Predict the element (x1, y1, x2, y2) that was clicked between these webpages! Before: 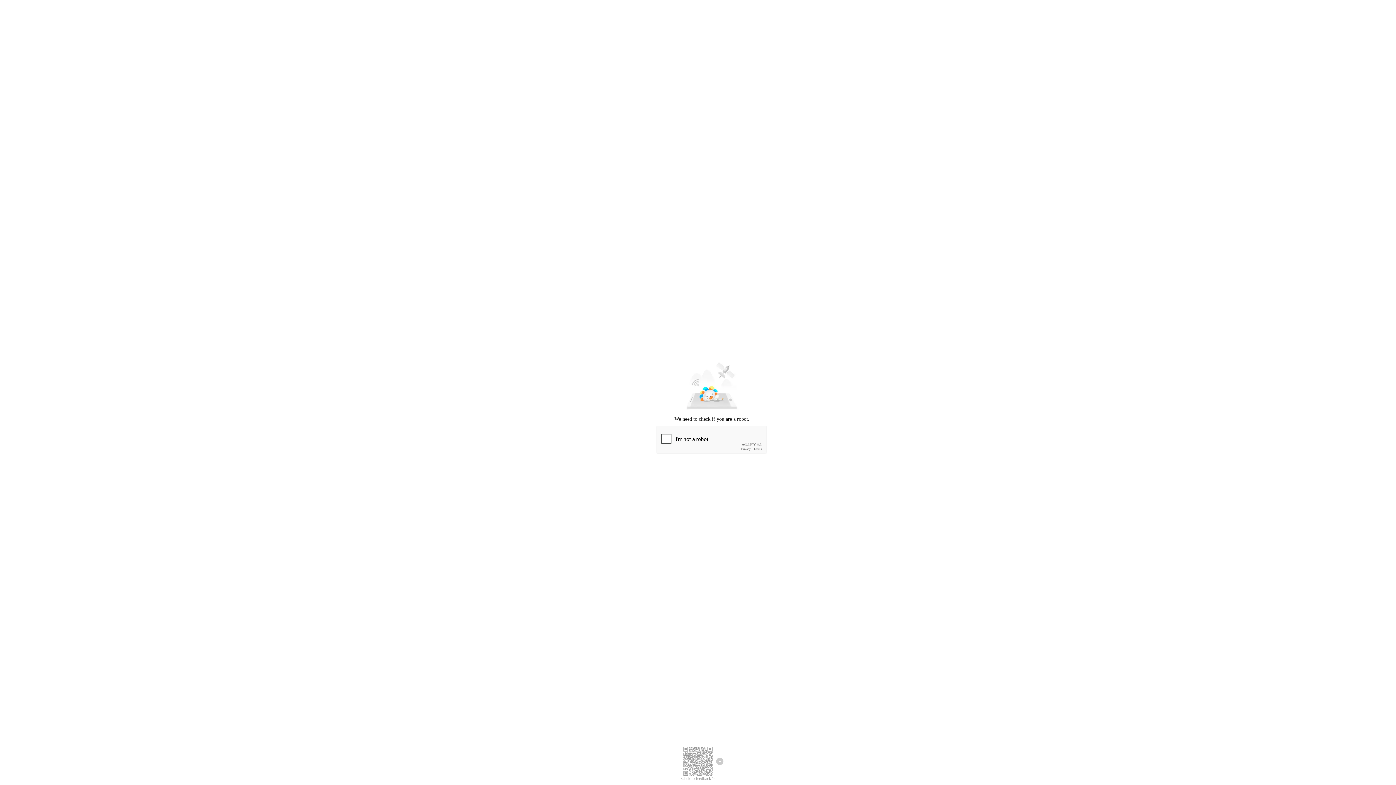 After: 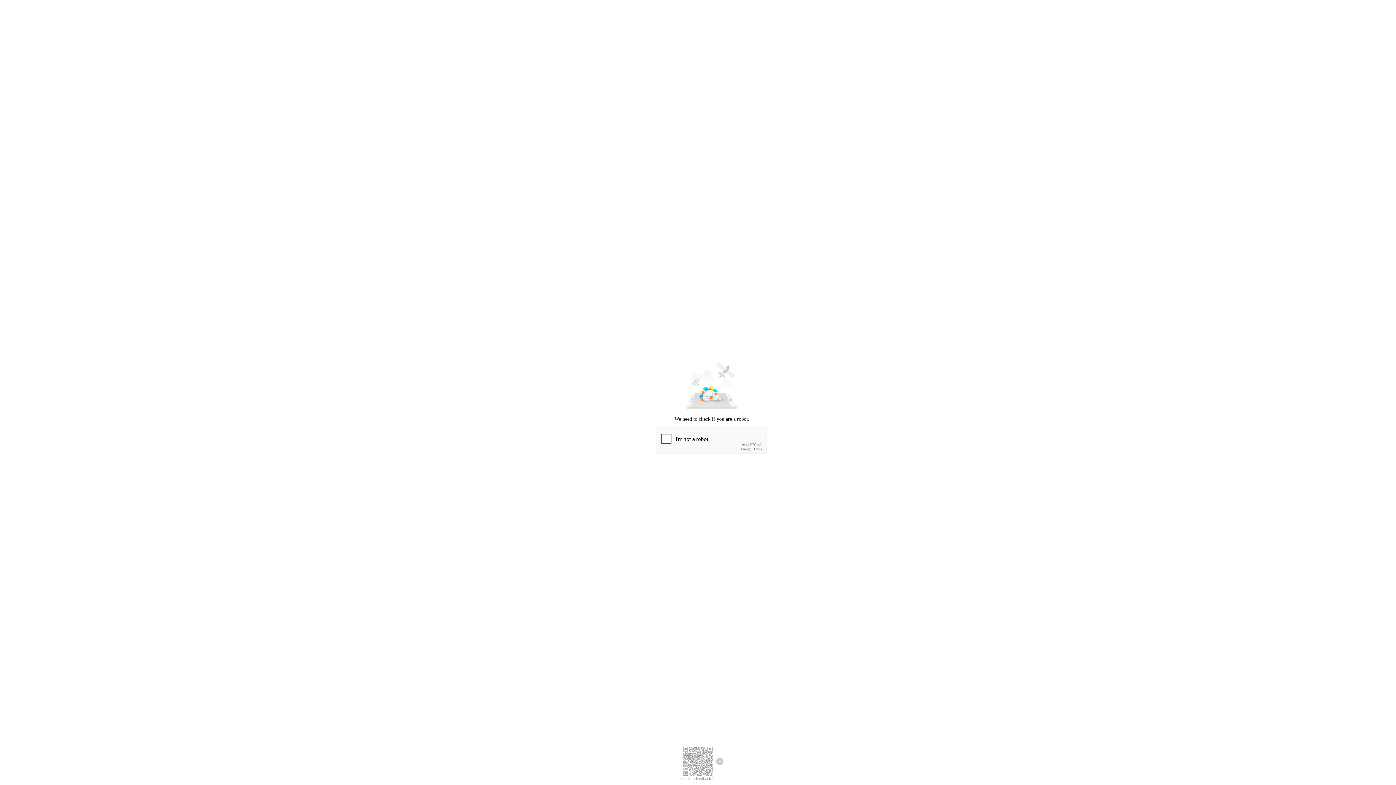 Action: bbox: (681, 776, 714, 781) label: Click to feedback >